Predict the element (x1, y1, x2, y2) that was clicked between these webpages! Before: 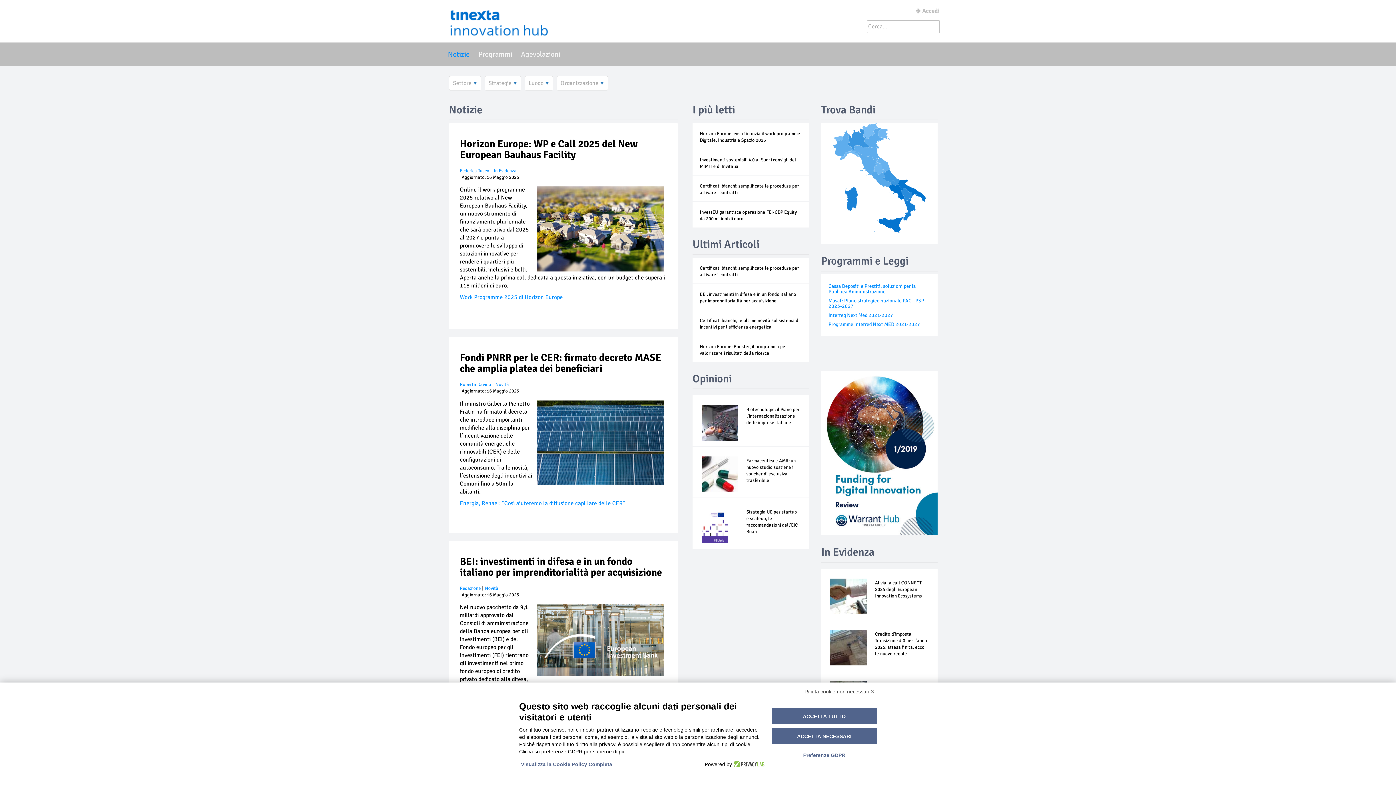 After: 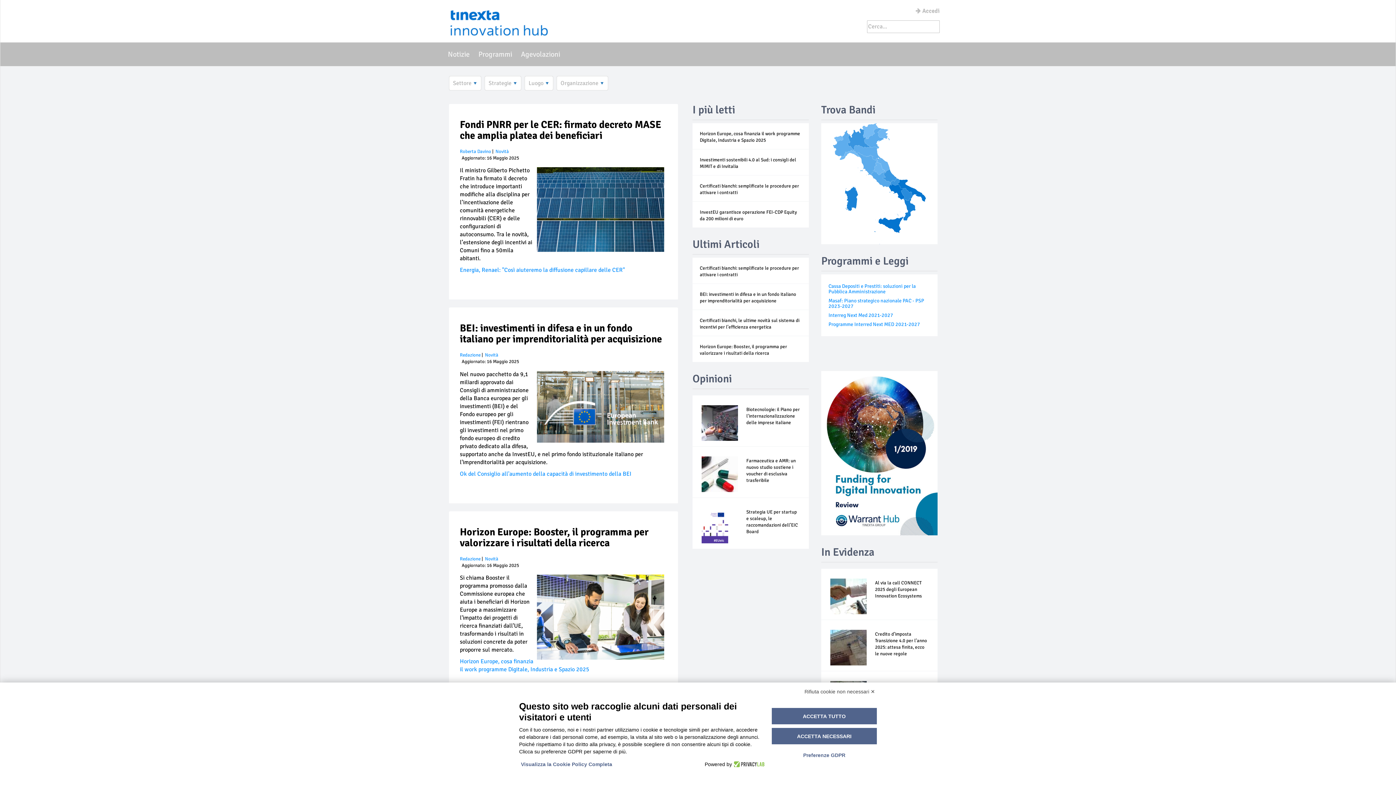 Action: label: Novità bbox: (485, 585, 498, 591)